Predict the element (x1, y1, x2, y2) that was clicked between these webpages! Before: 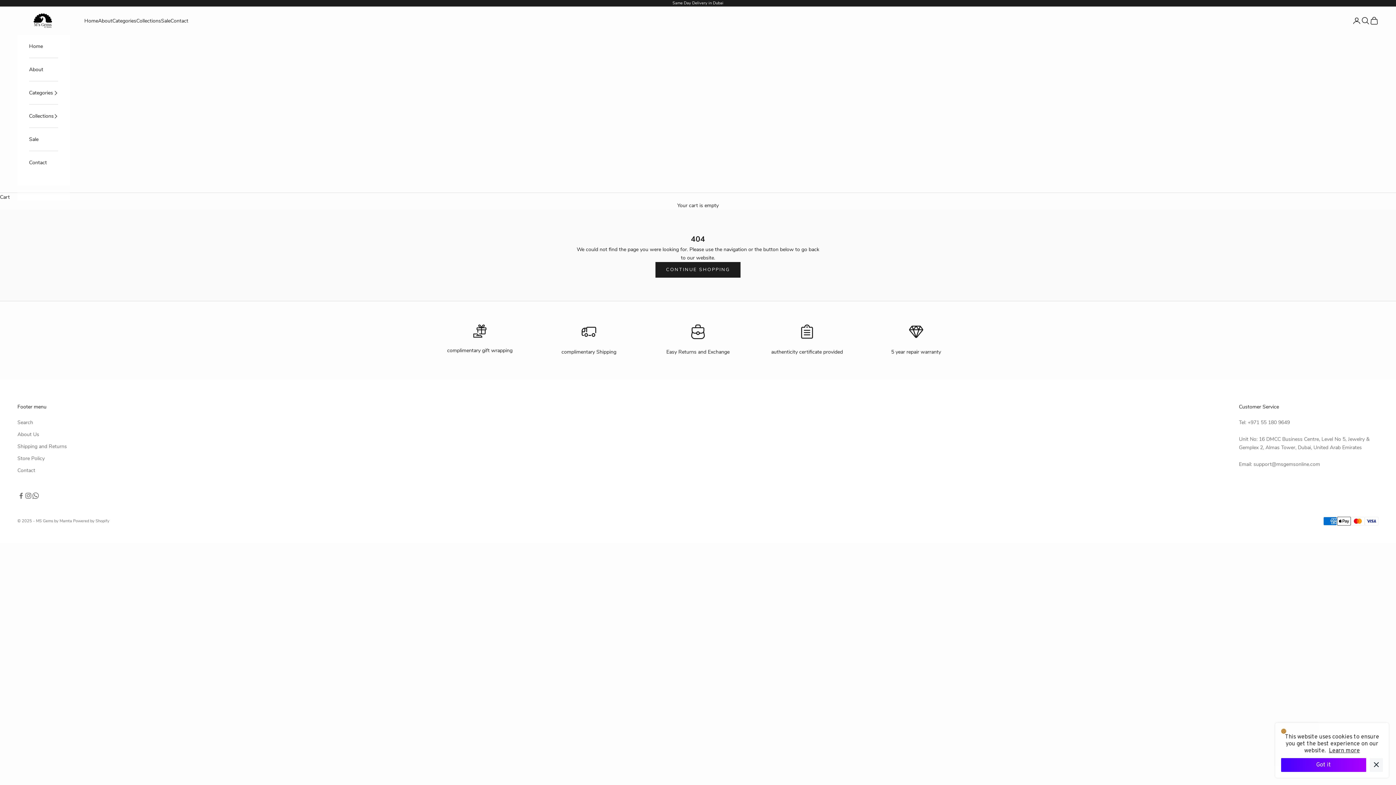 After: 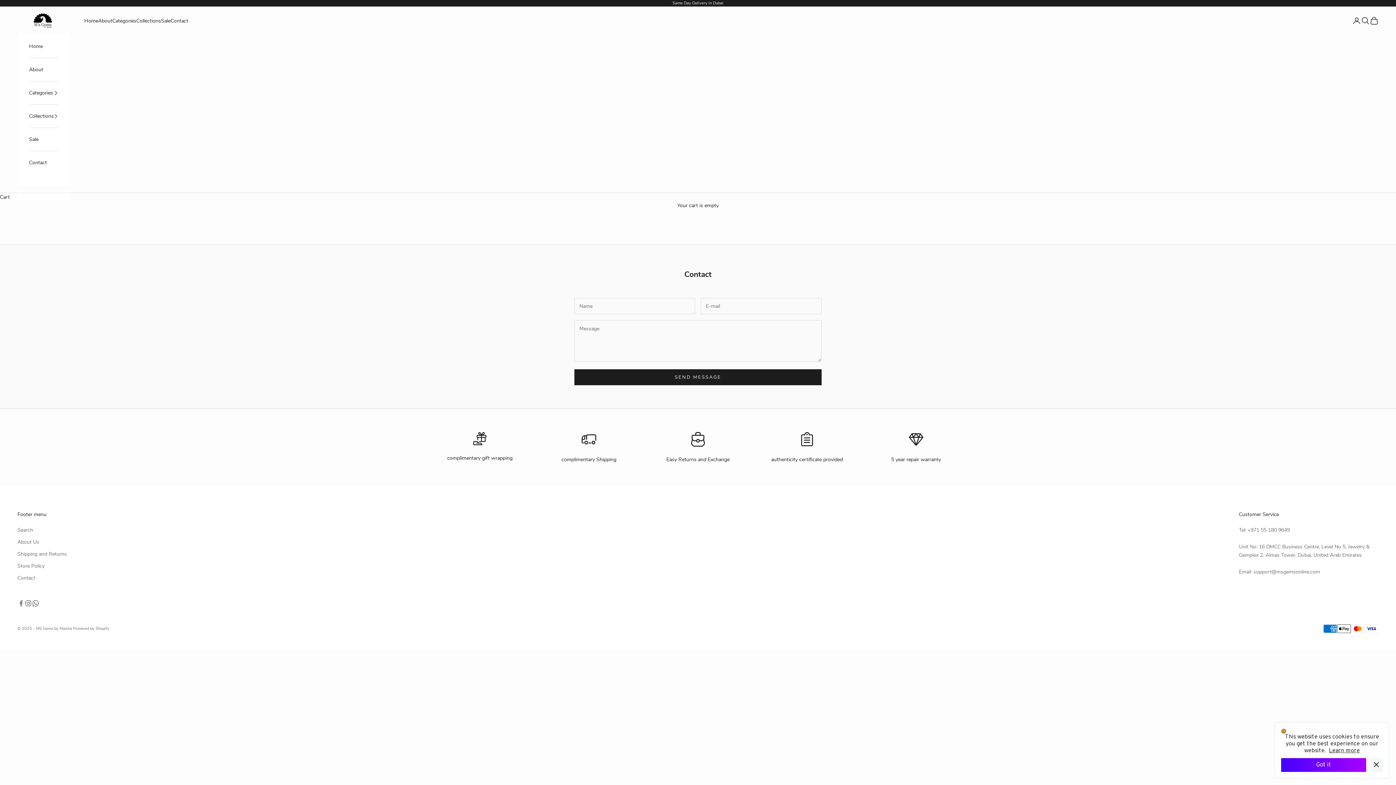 Action: label: Contact bbox: (170, 16, 188, 24)